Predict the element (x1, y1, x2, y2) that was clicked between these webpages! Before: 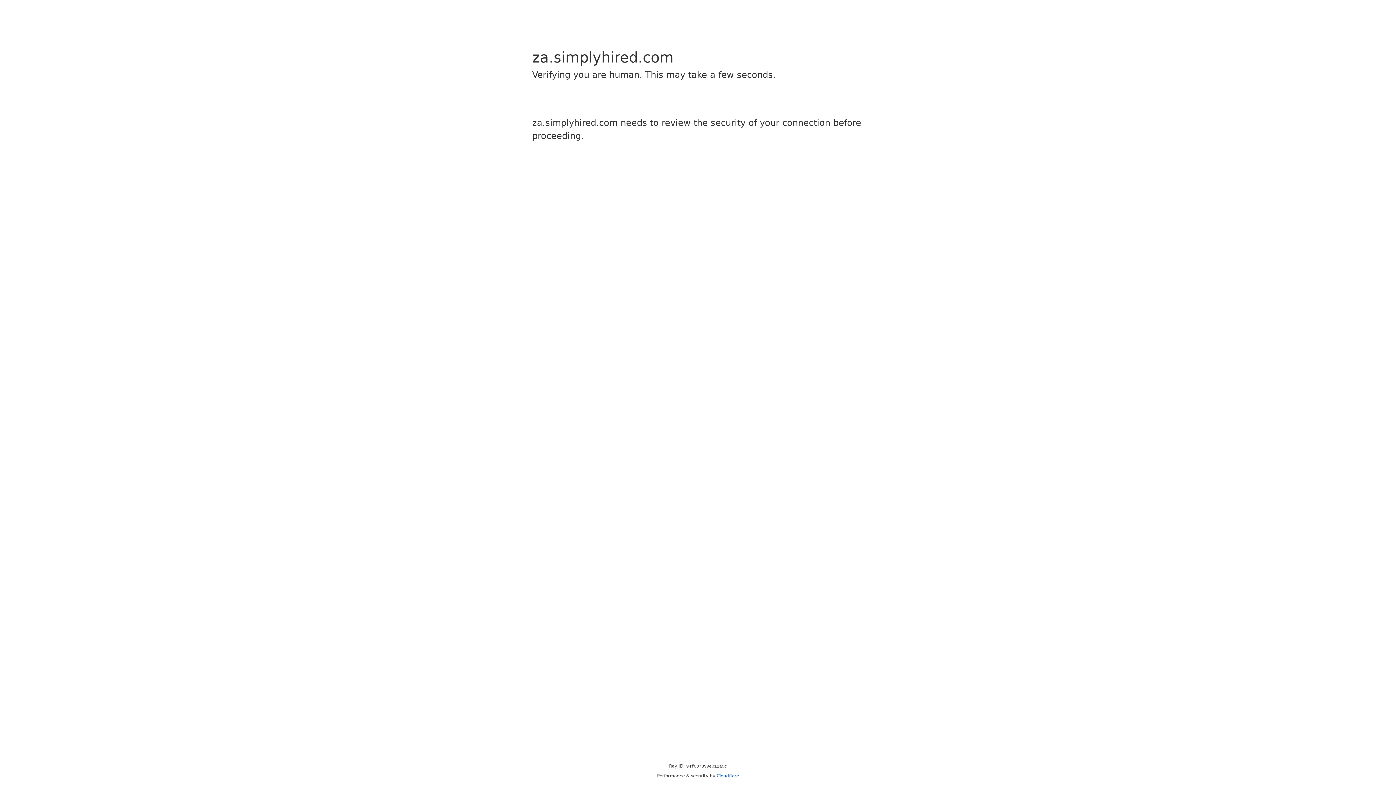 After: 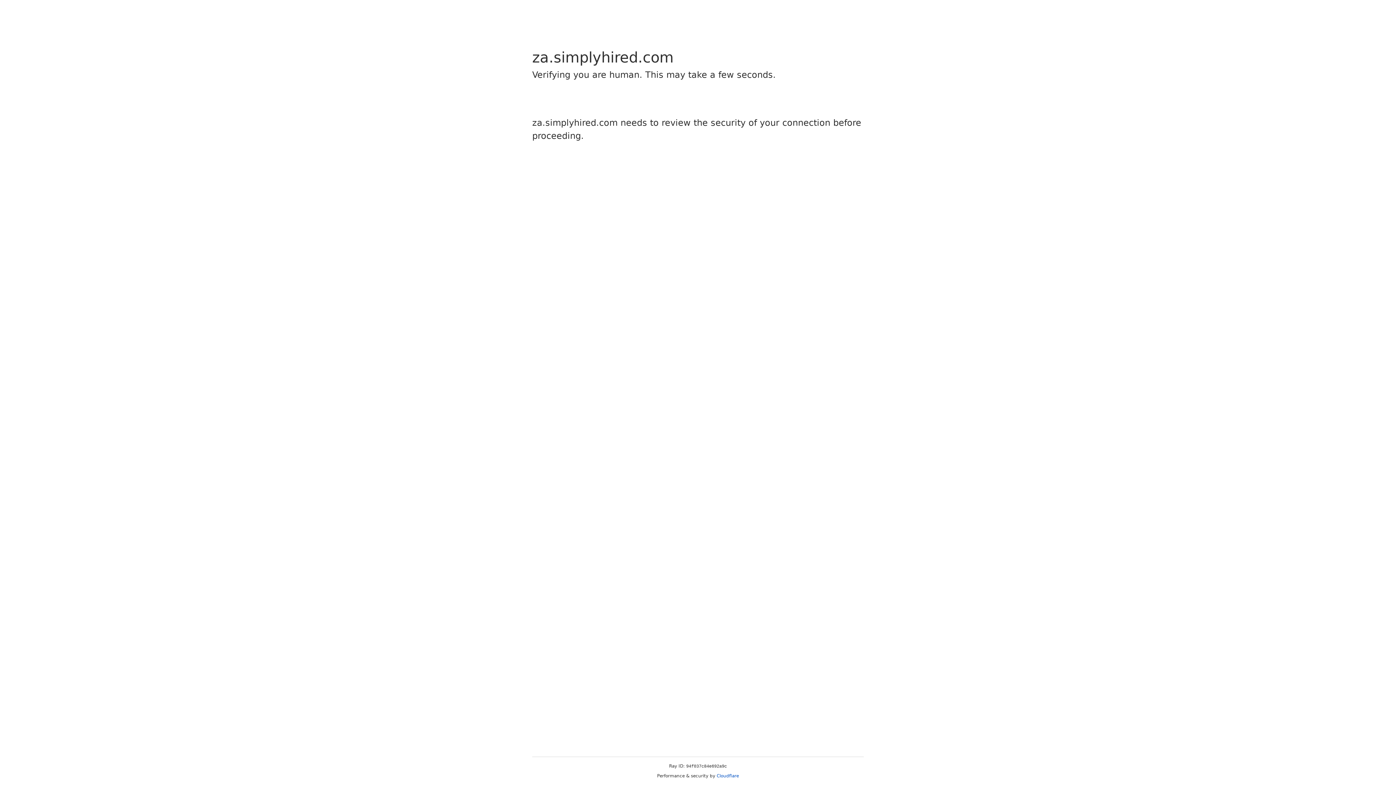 Action: bbox: (716, 773, 739, 778) label: Cloudflare